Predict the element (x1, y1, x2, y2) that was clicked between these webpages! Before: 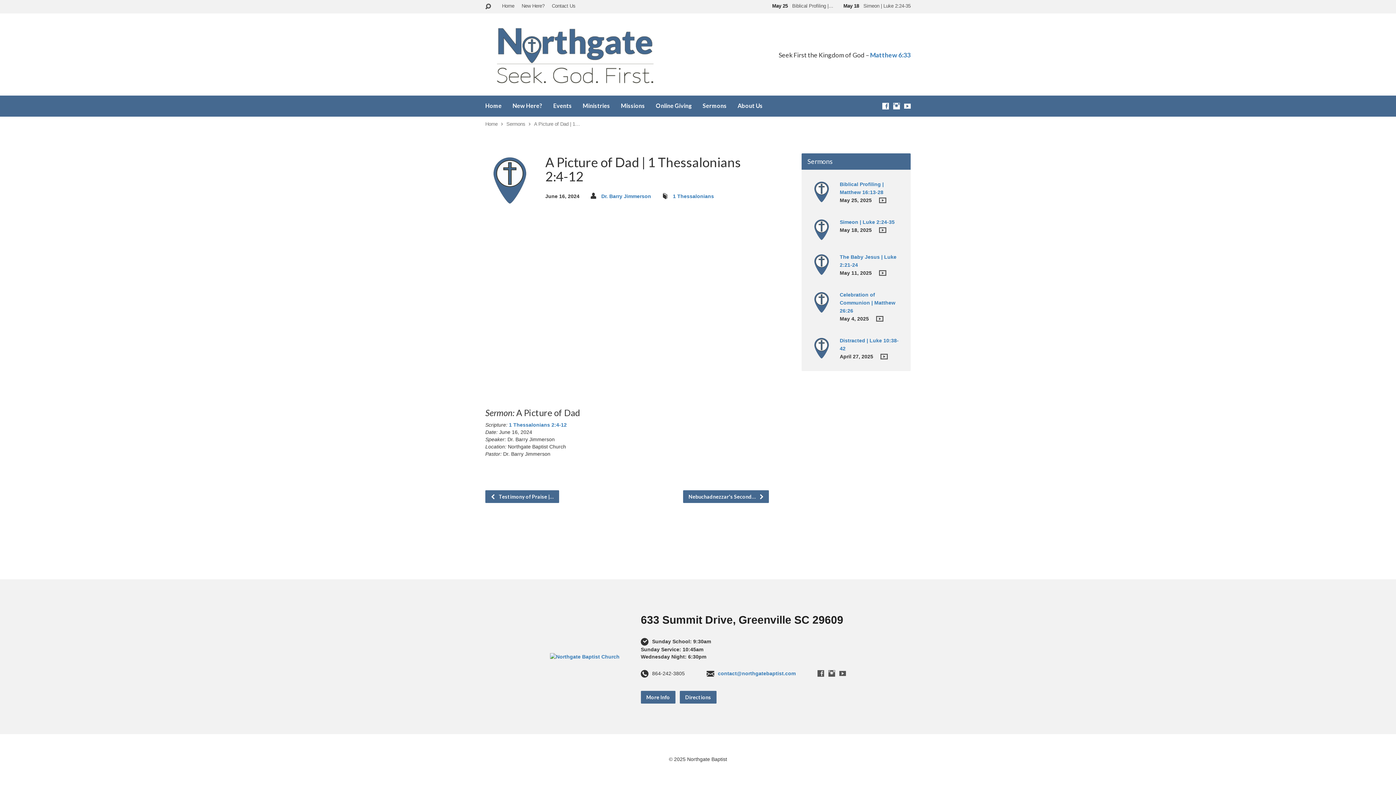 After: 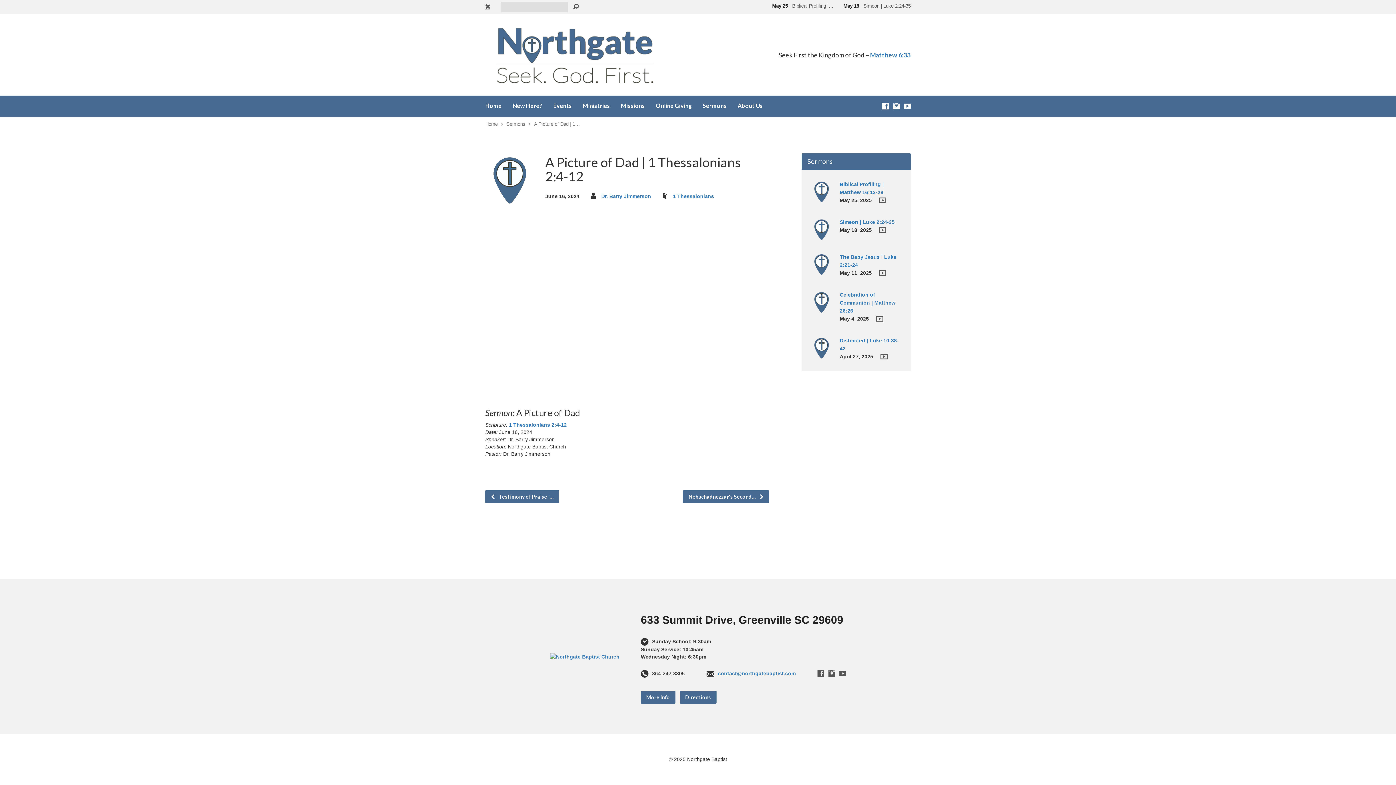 Action: bbox: (485, 1, 491, 11)